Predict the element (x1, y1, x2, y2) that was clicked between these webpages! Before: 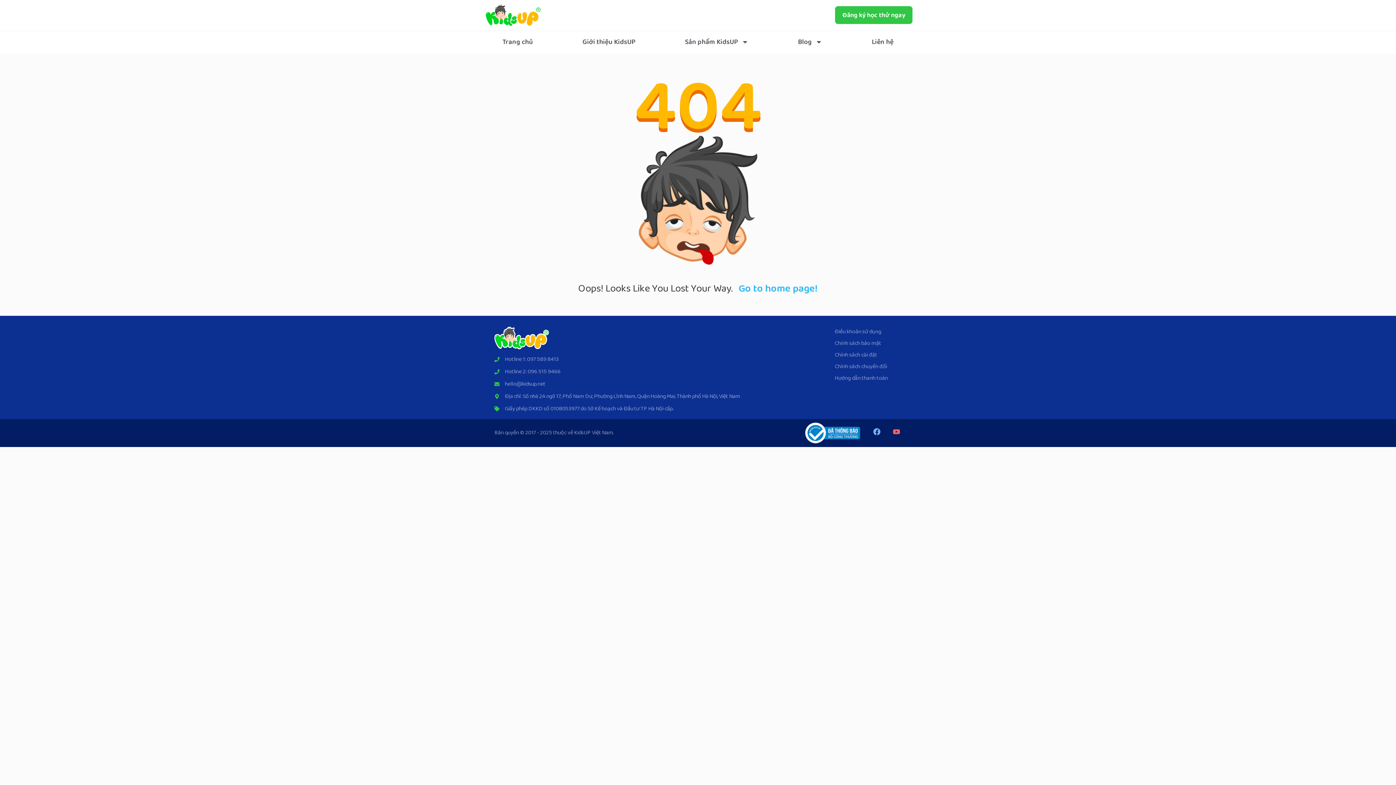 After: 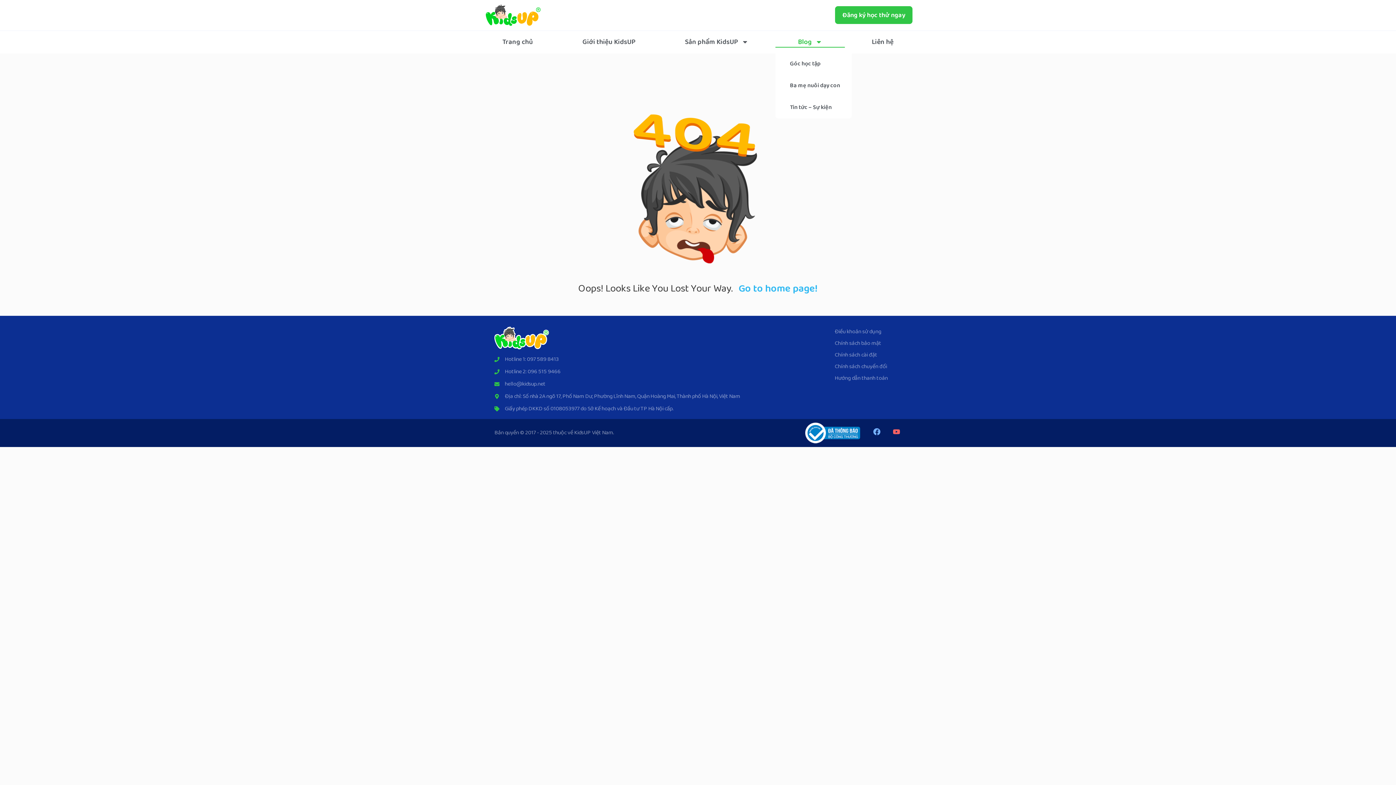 Action: bbox: (775, 36, 845, 47) label: Blog